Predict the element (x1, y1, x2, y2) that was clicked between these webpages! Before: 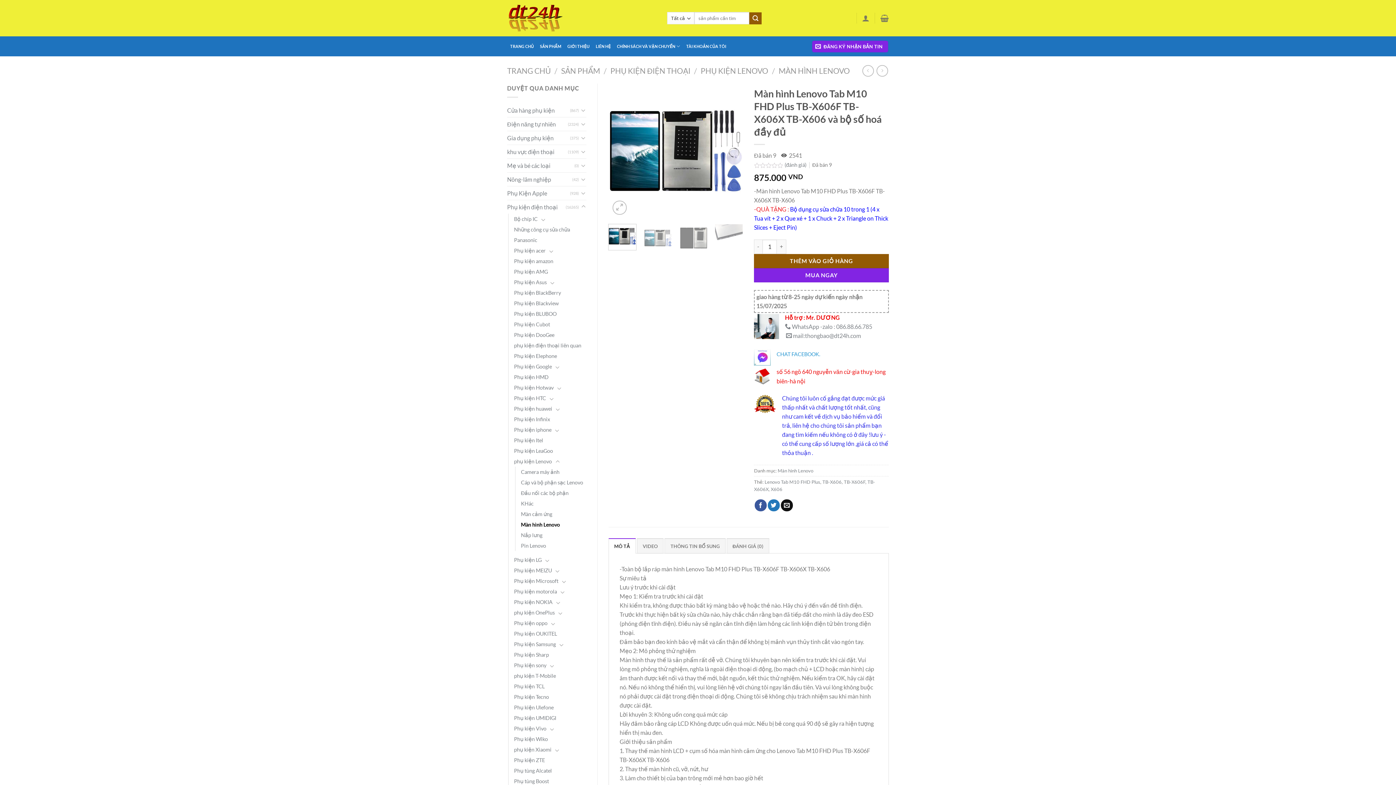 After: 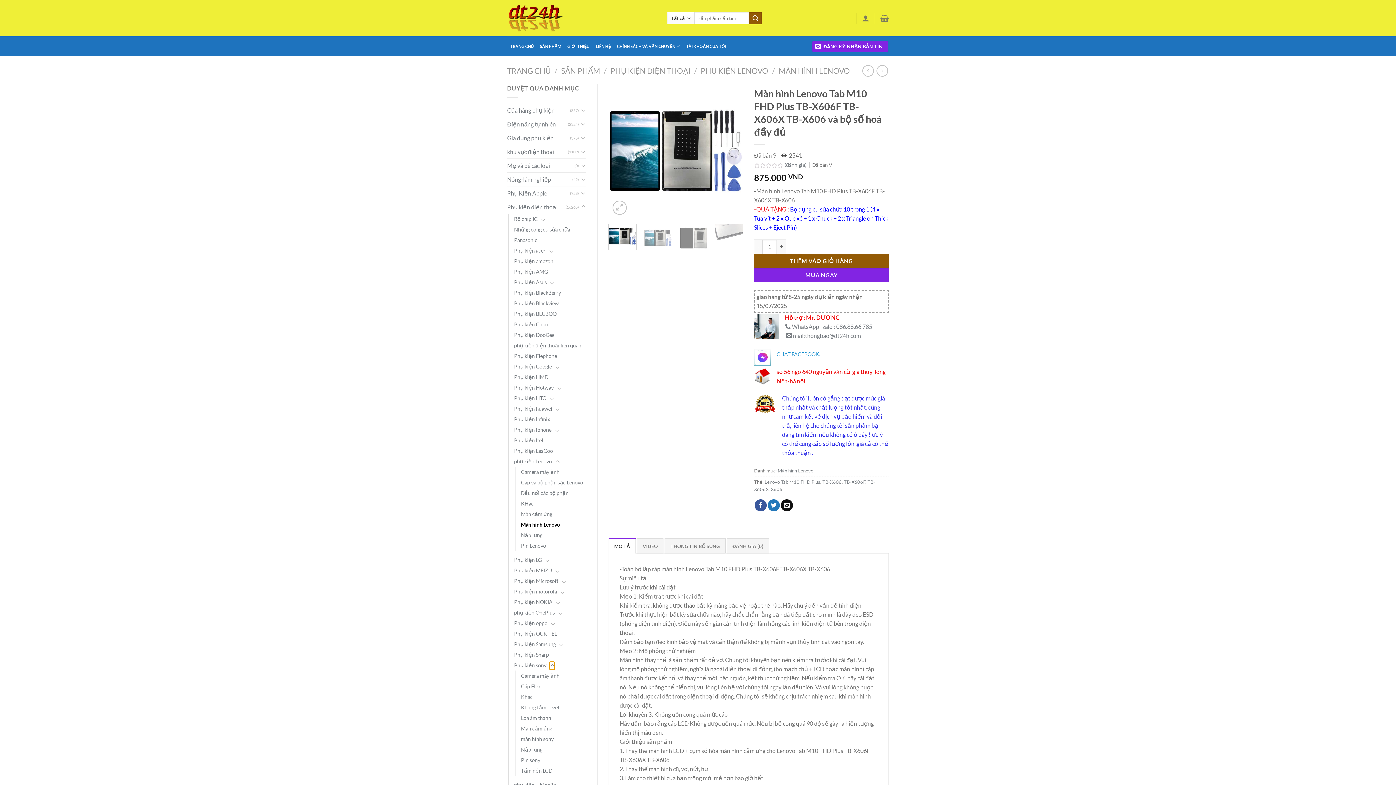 Action: label: Chuyển đổi bbox: (549, 661, 555, 670)